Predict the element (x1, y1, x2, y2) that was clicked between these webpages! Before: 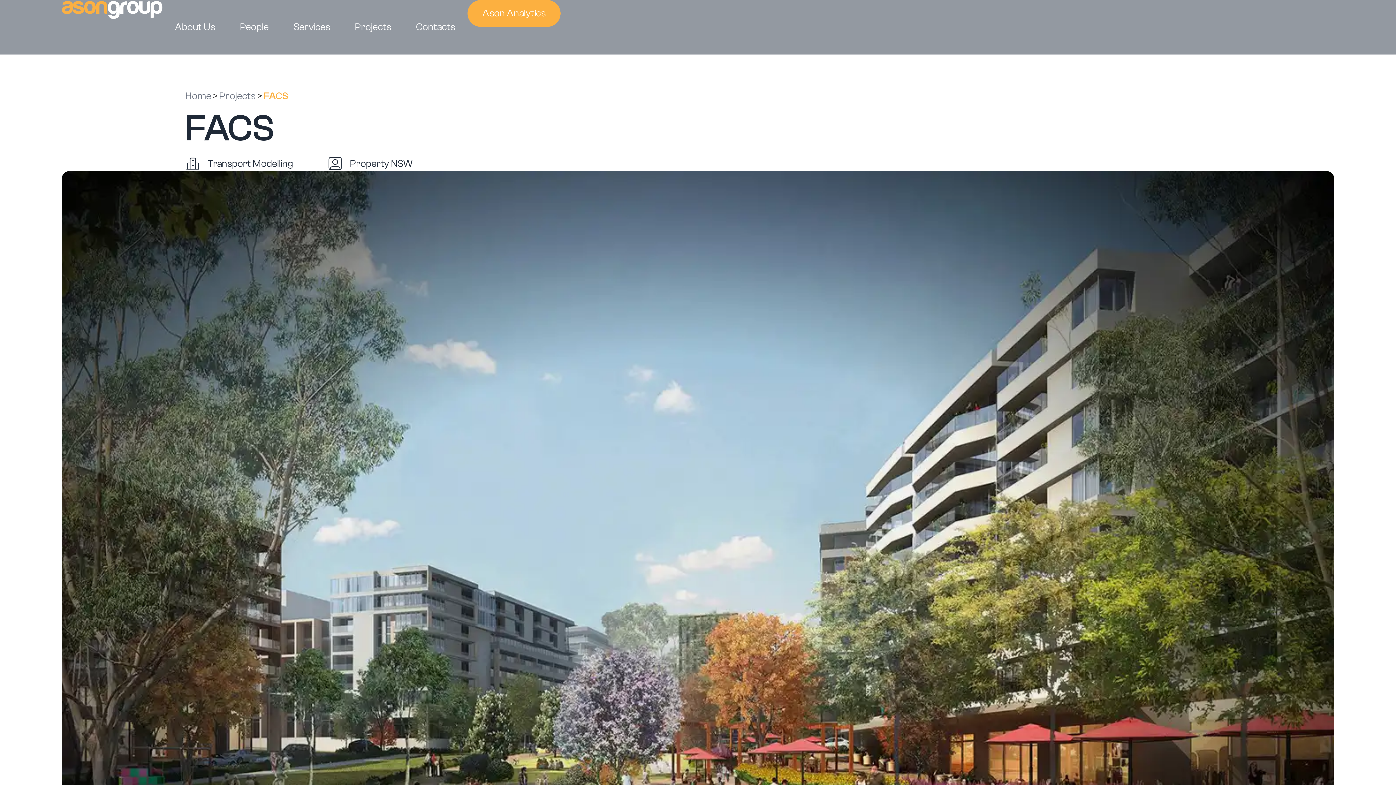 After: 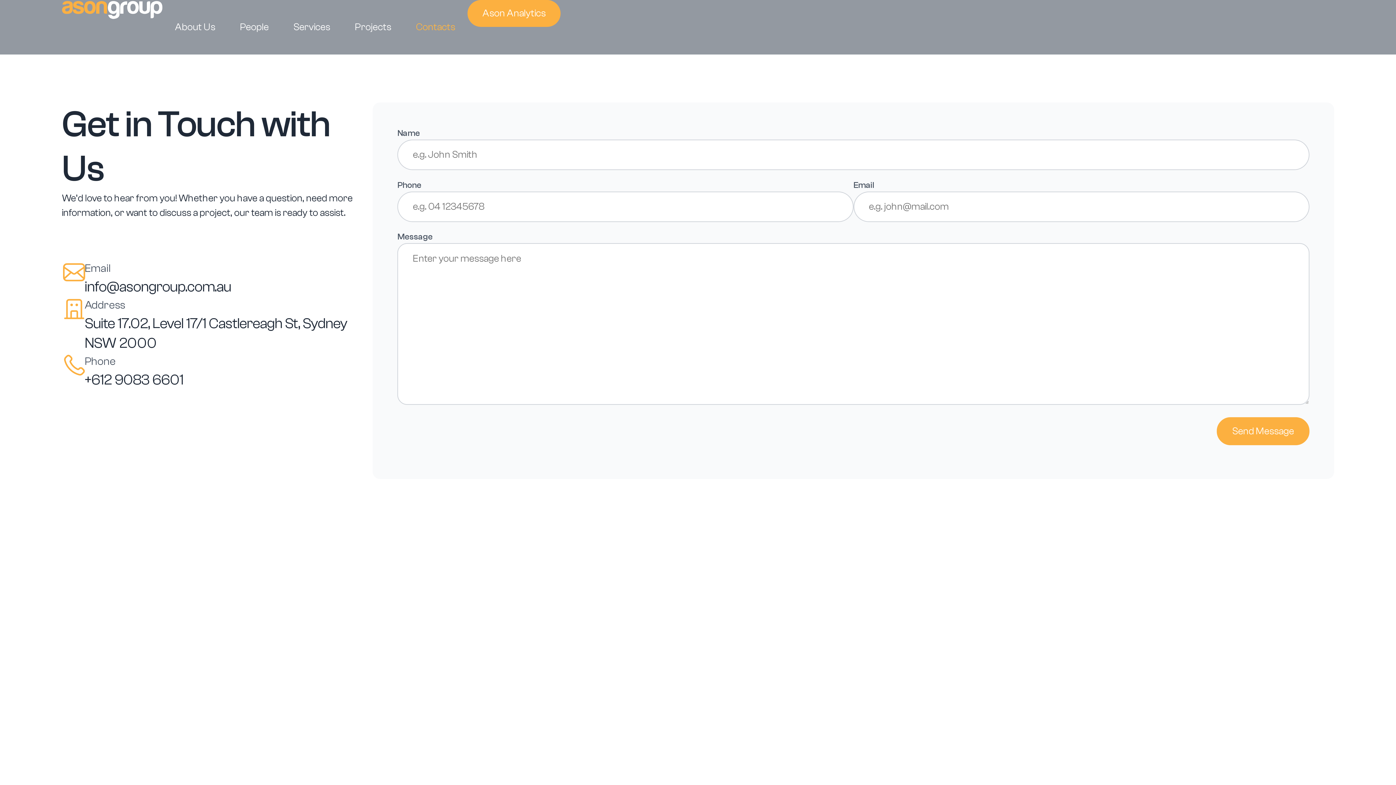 Action: label: Contacts bbox: (403, 0, 467, 54)